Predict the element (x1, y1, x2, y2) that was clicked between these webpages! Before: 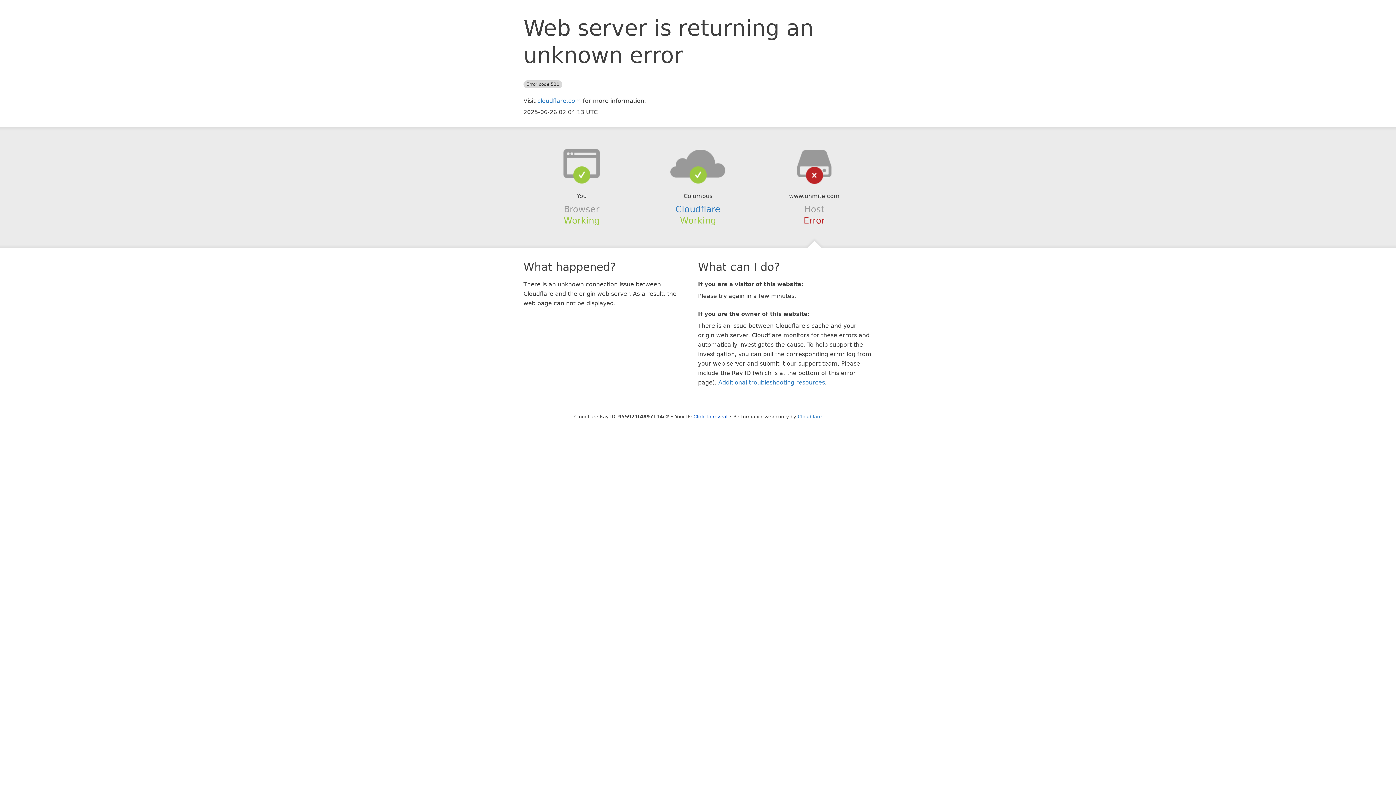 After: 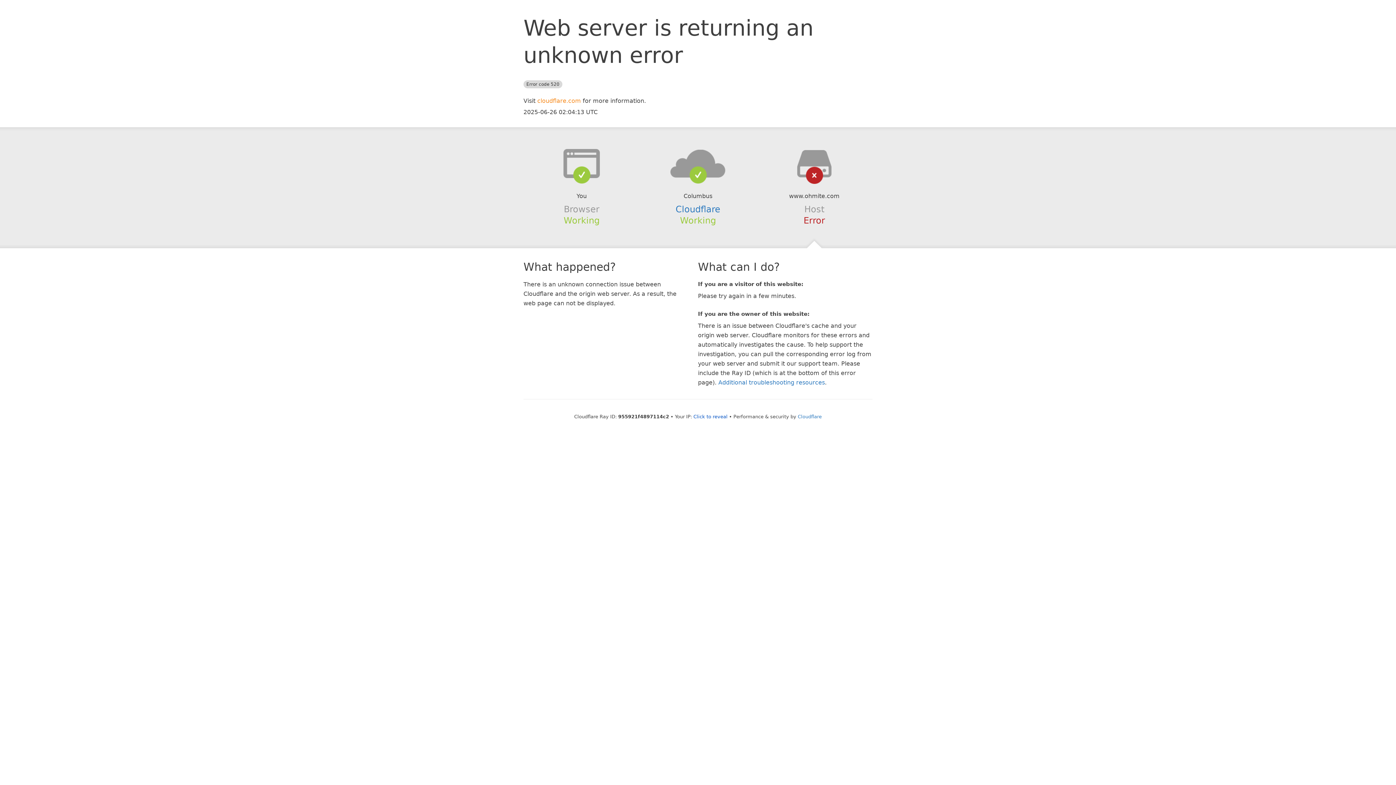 Action: label: cloudflare.com bbox: (537, 97, 581, 104)